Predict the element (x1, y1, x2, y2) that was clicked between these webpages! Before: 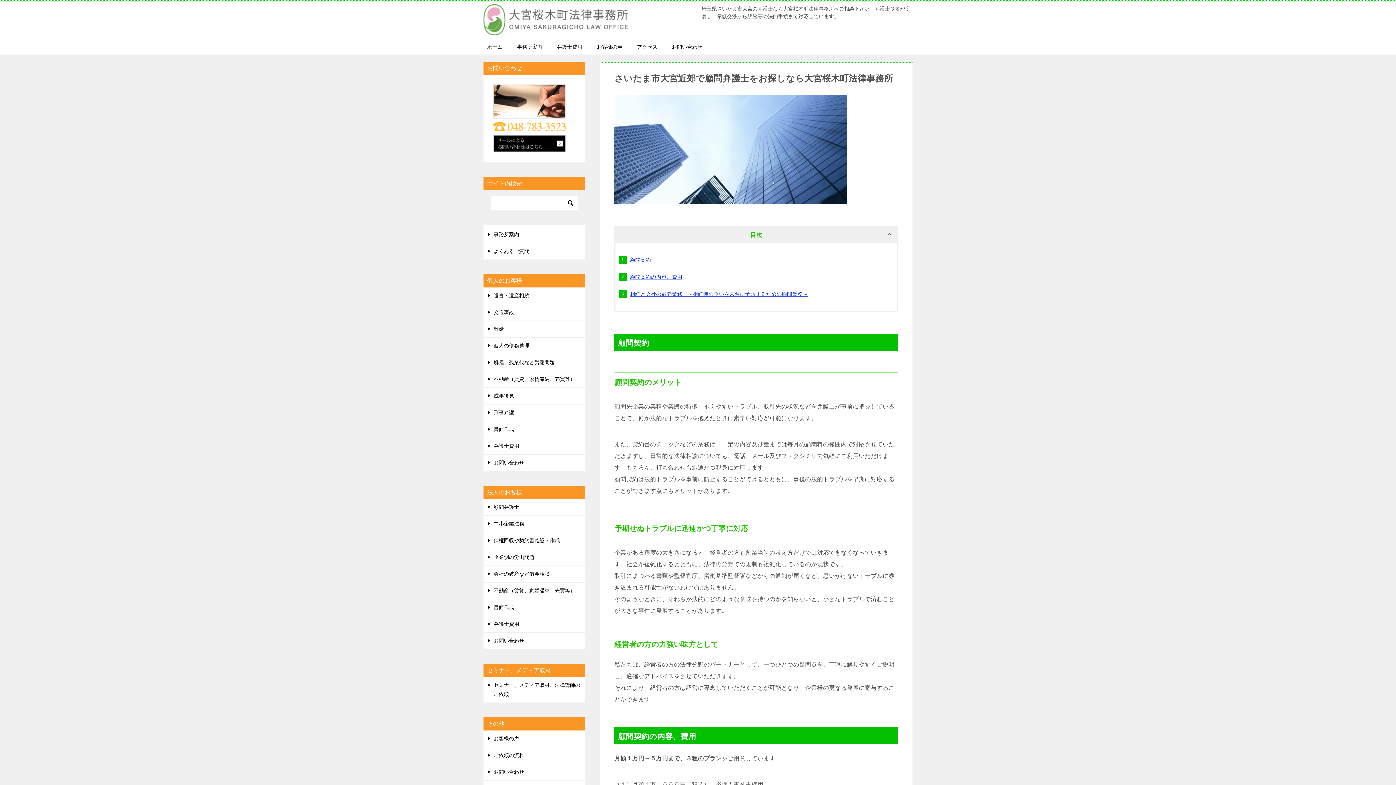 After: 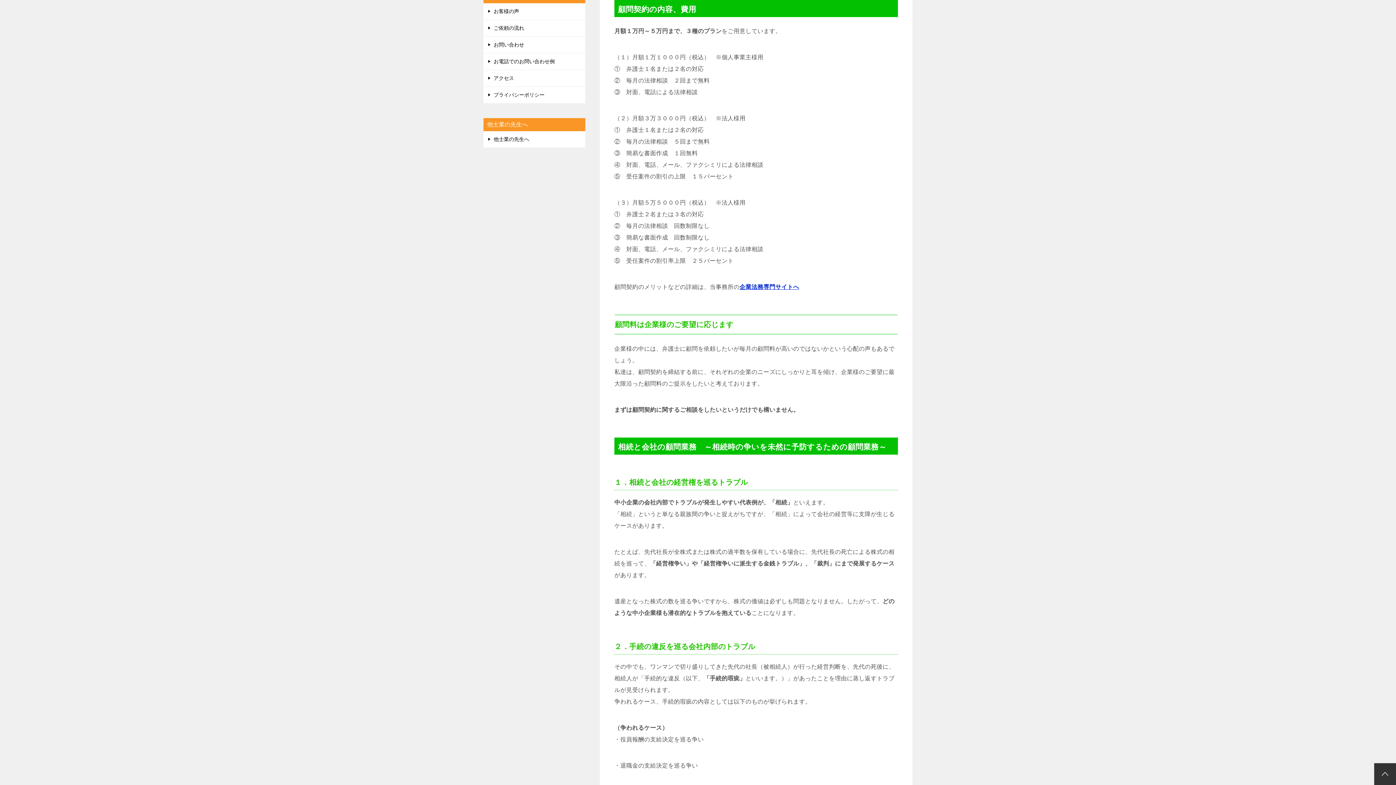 Action: label: 顧問契約の内容、費用 bbox: (630, 274, 682, 280)